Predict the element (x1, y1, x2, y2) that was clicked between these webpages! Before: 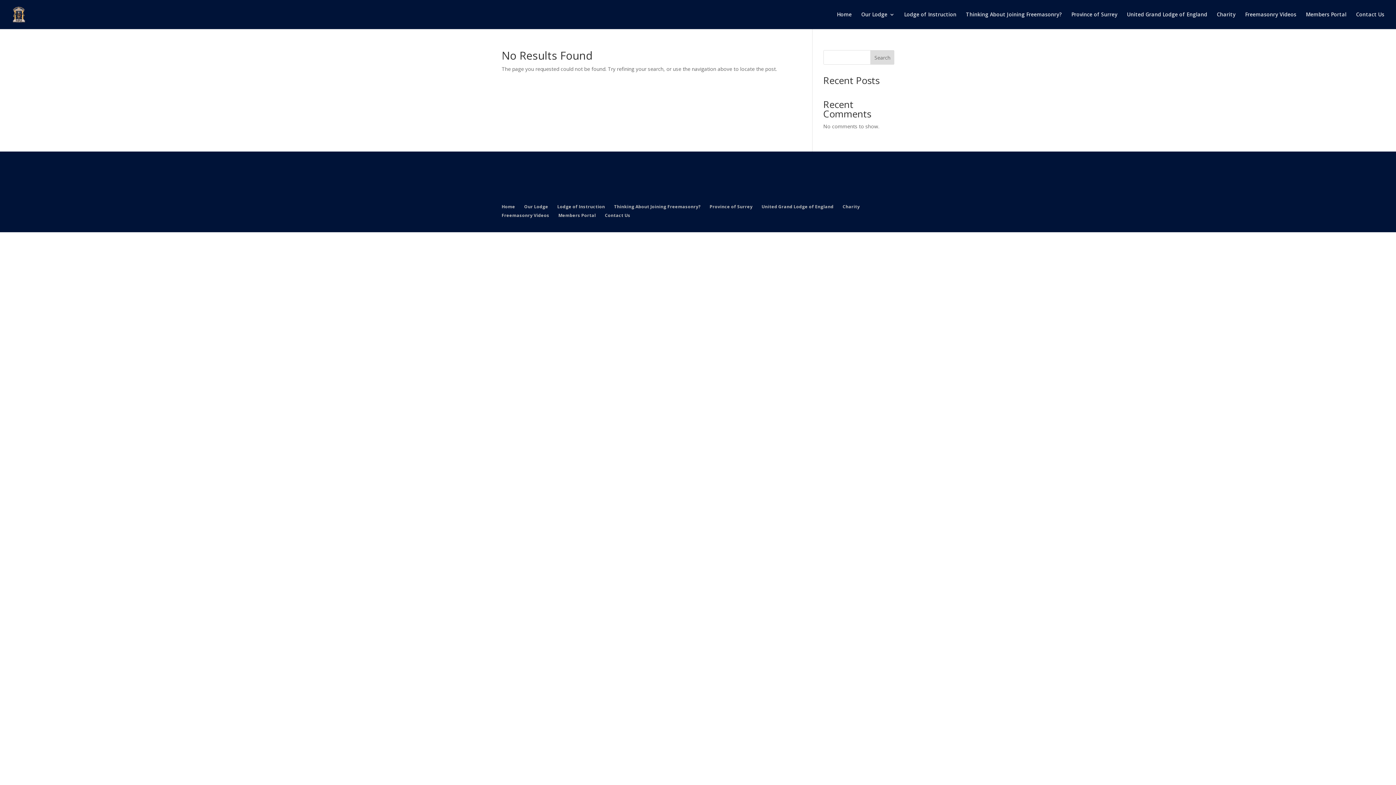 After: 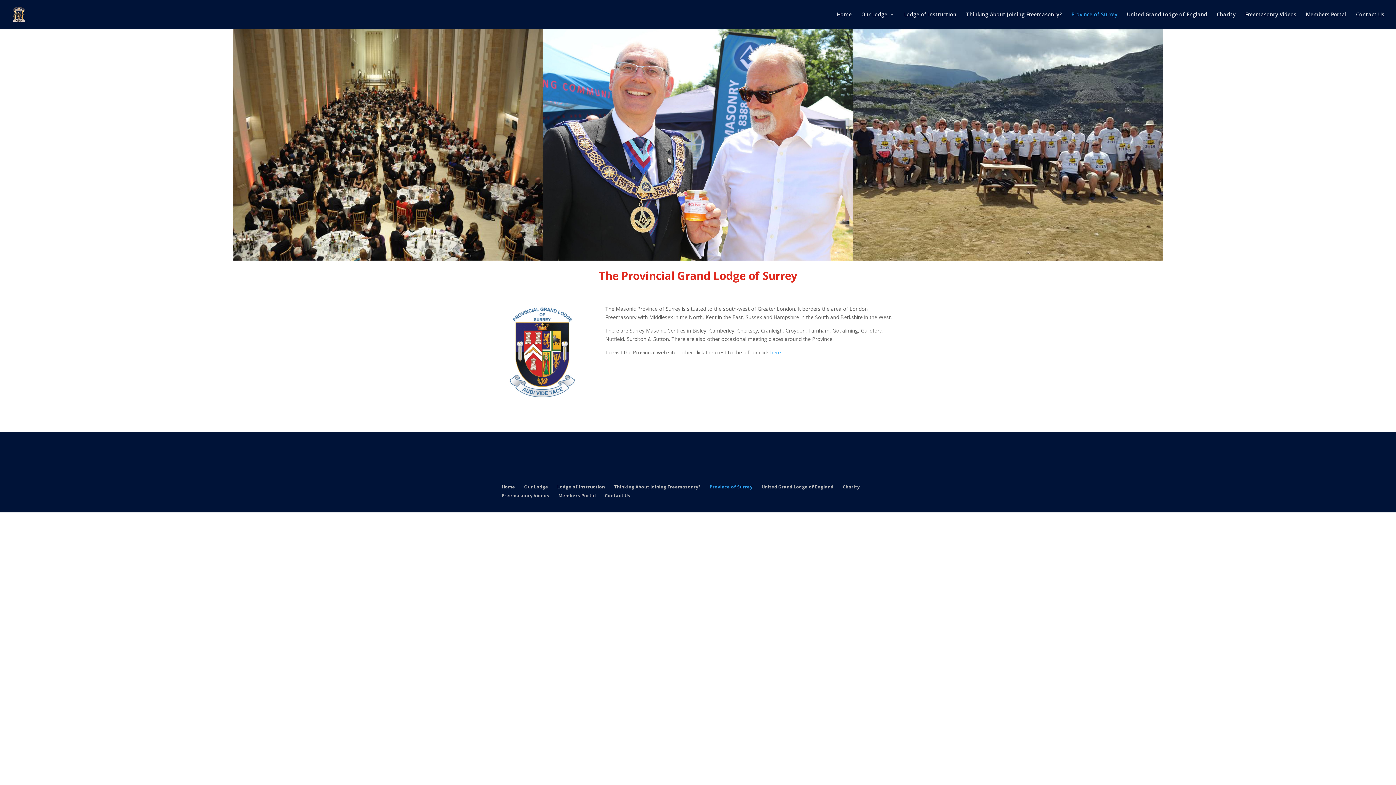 Action: bbox: (709, 203, 752, 209) label: Province of Surrey